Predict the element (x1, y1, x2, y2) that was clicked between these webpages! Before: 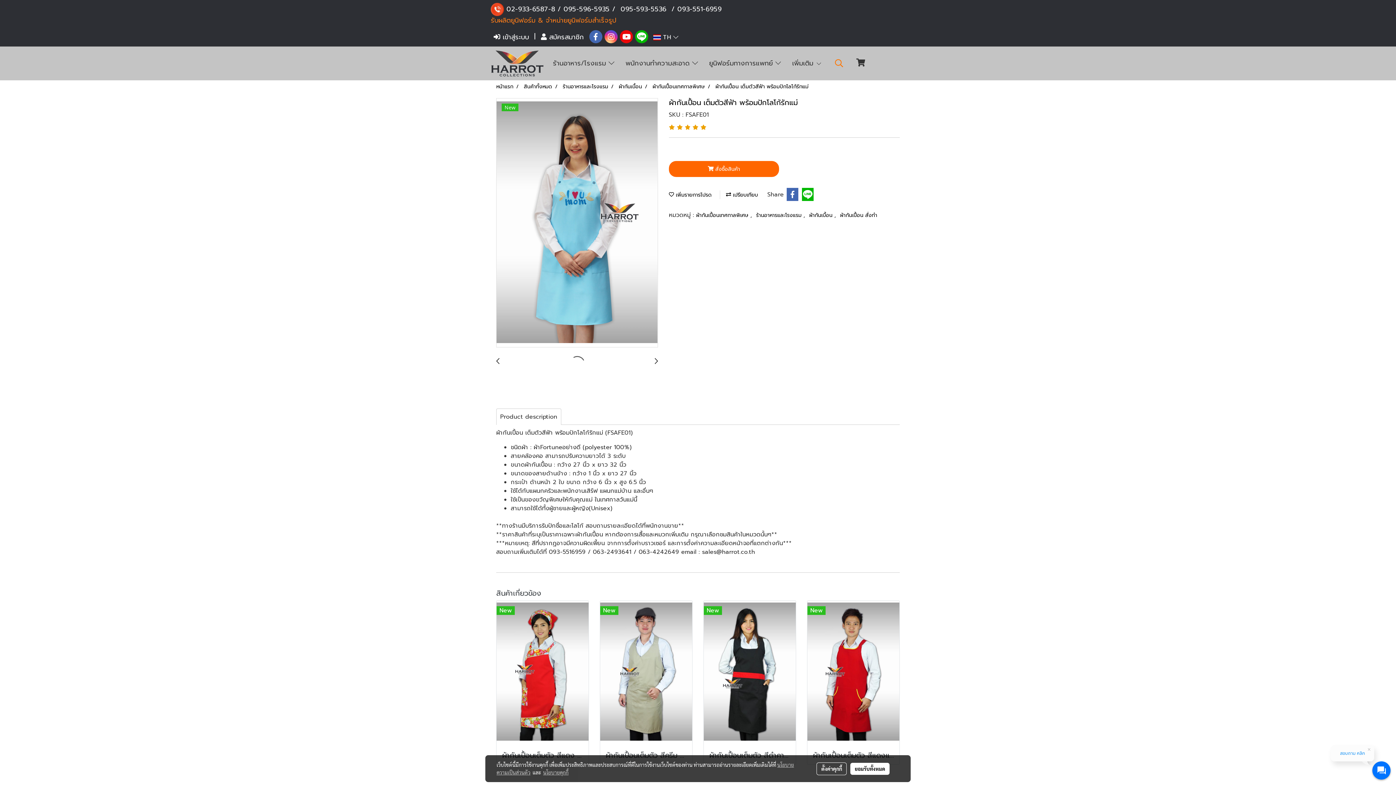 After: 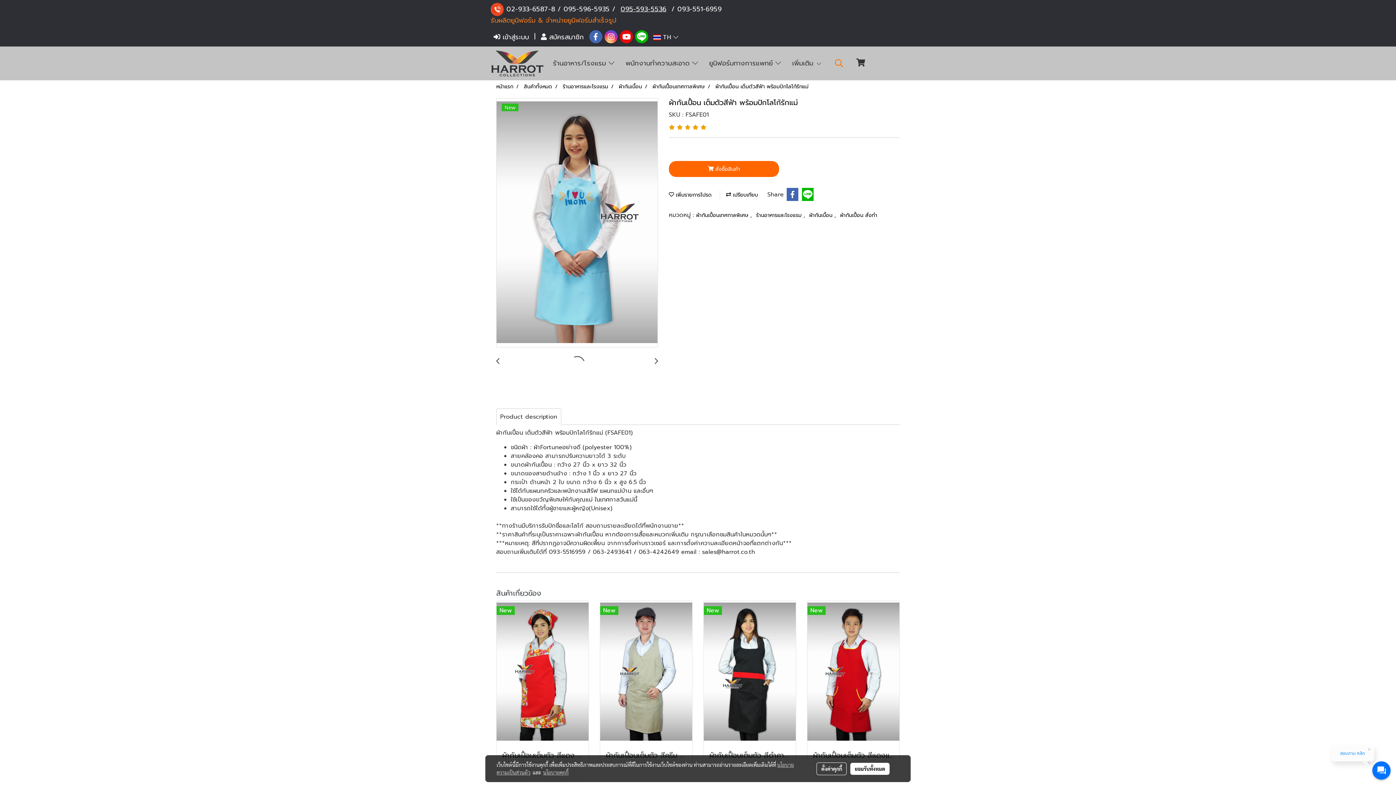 Action: bbox: (620, 3, 666, 14) label: 095-593-5536